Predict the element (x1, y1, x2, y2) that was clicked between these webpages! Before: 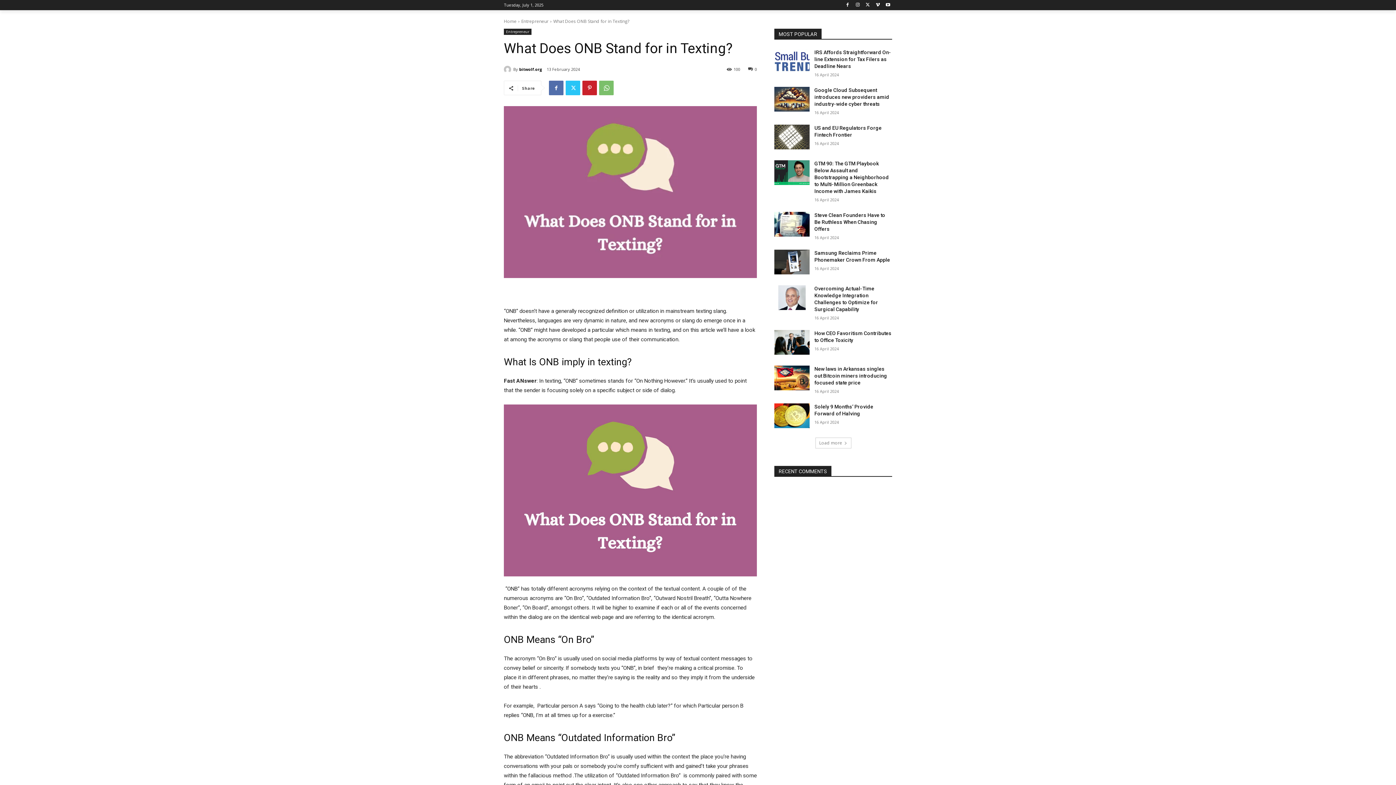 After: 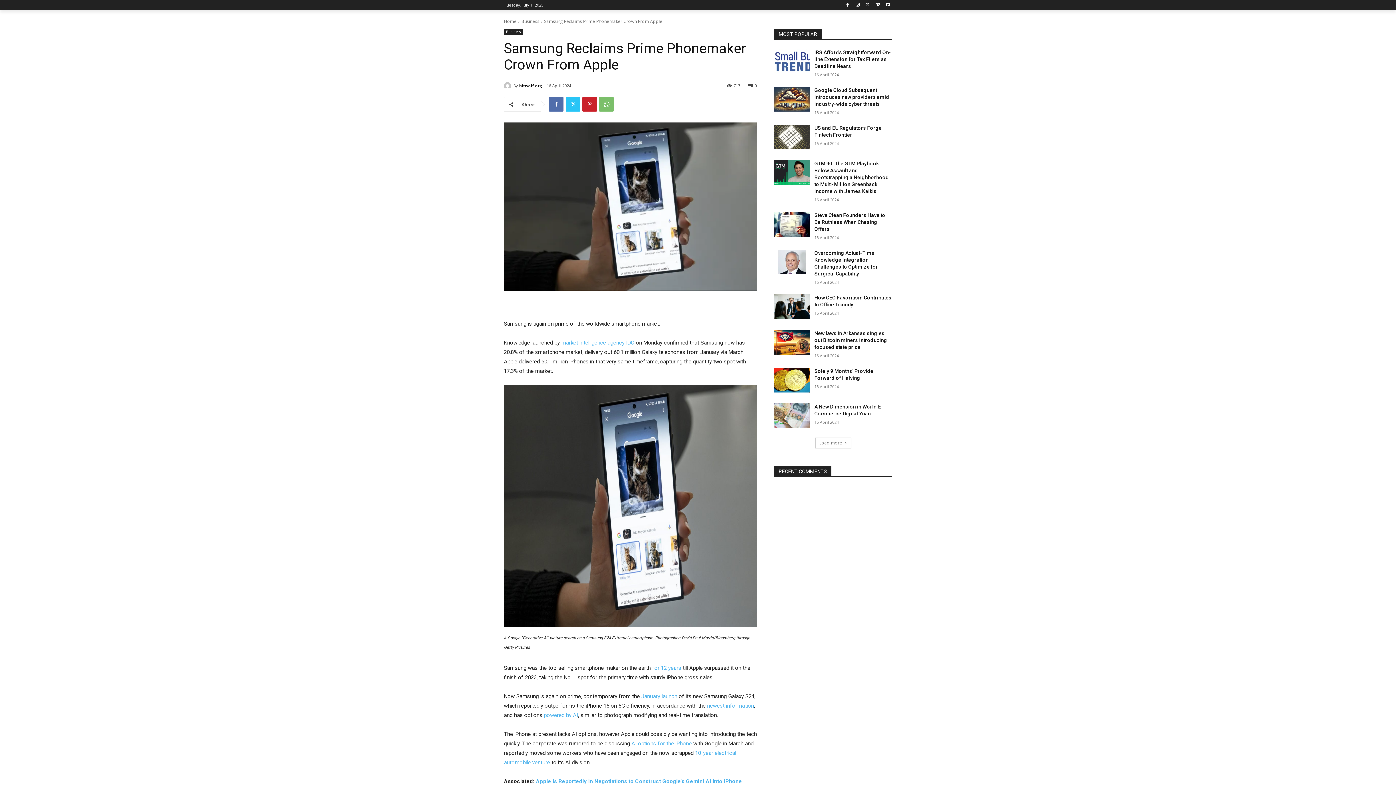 Action: bbox: (774, 249, 809, 274)